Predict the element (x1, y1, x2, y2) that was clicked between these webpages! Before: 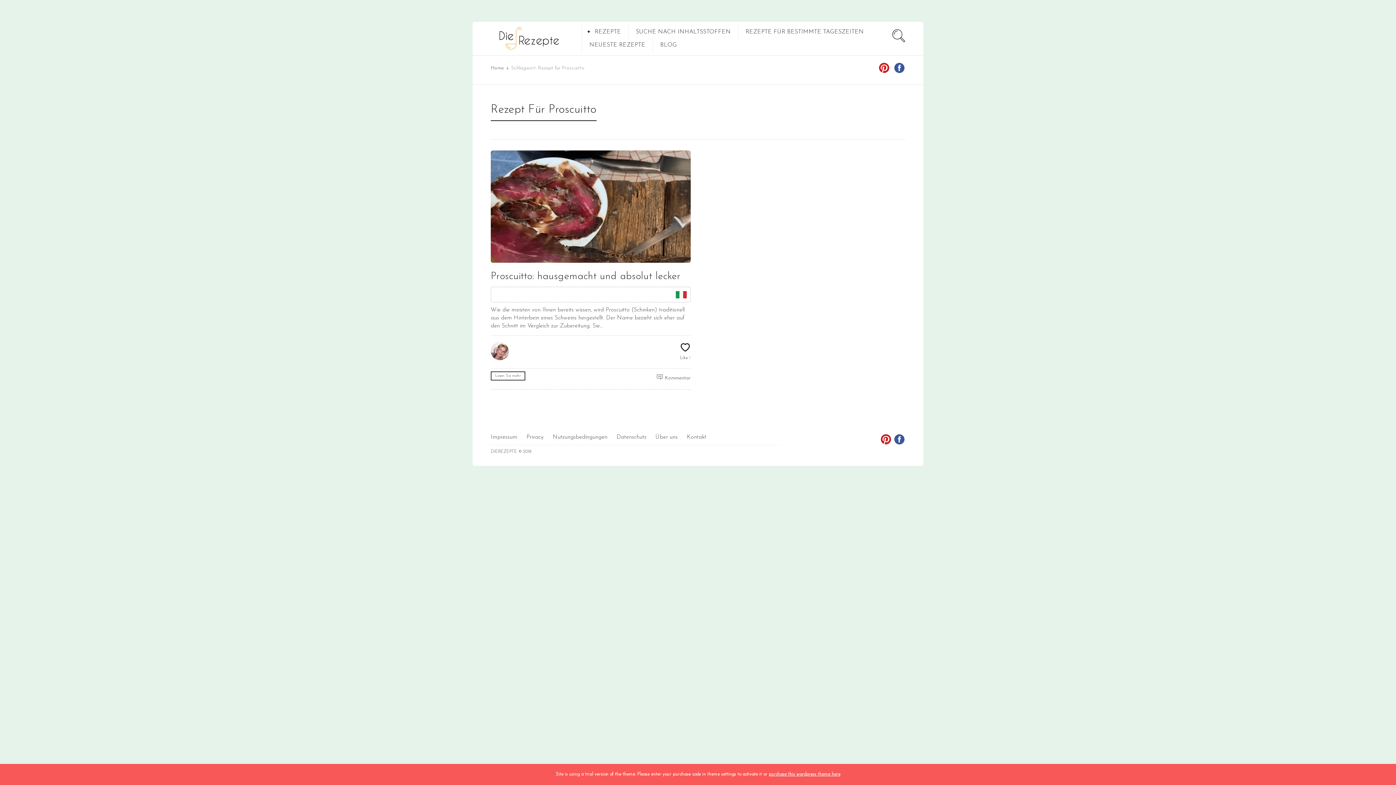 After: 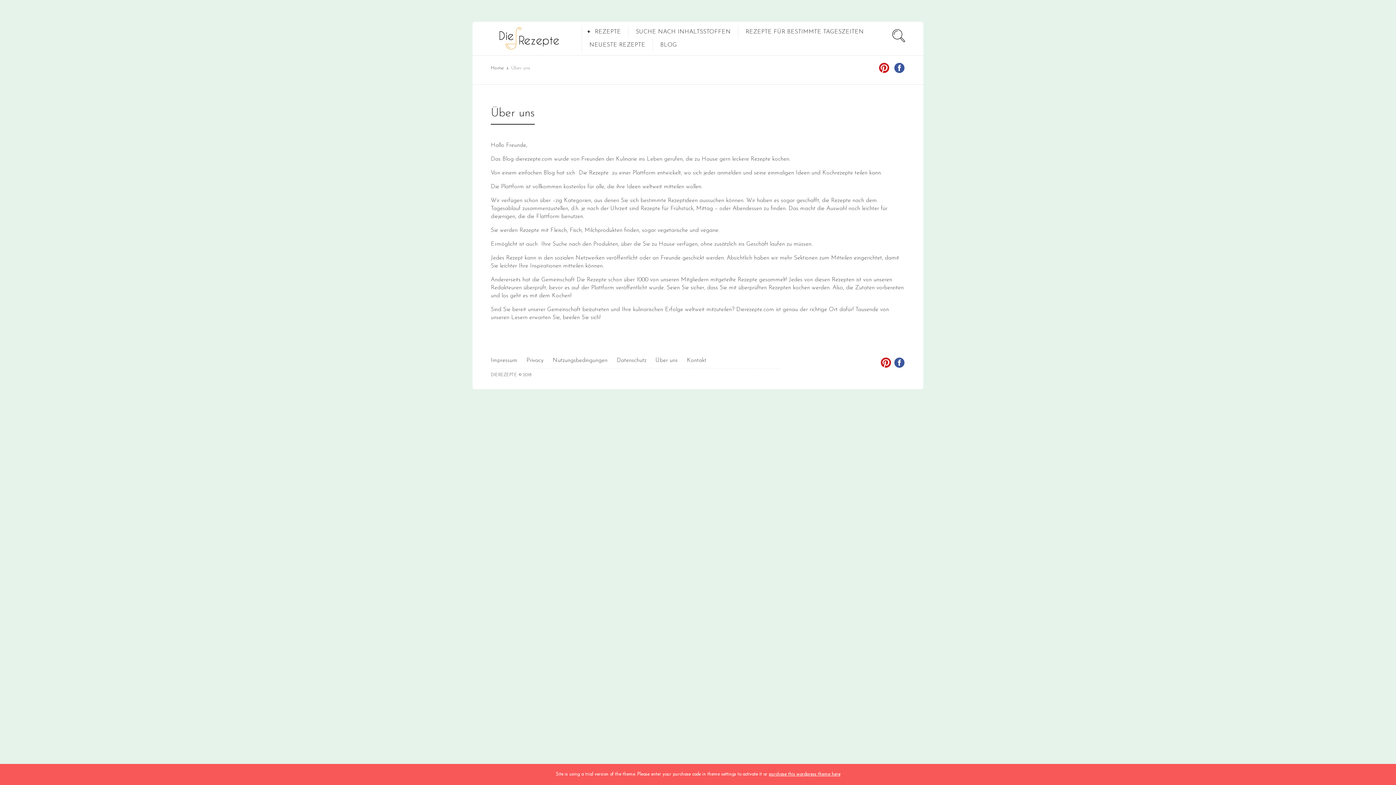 Action: bbox: (655, 434, 677, 440) label: Über uns